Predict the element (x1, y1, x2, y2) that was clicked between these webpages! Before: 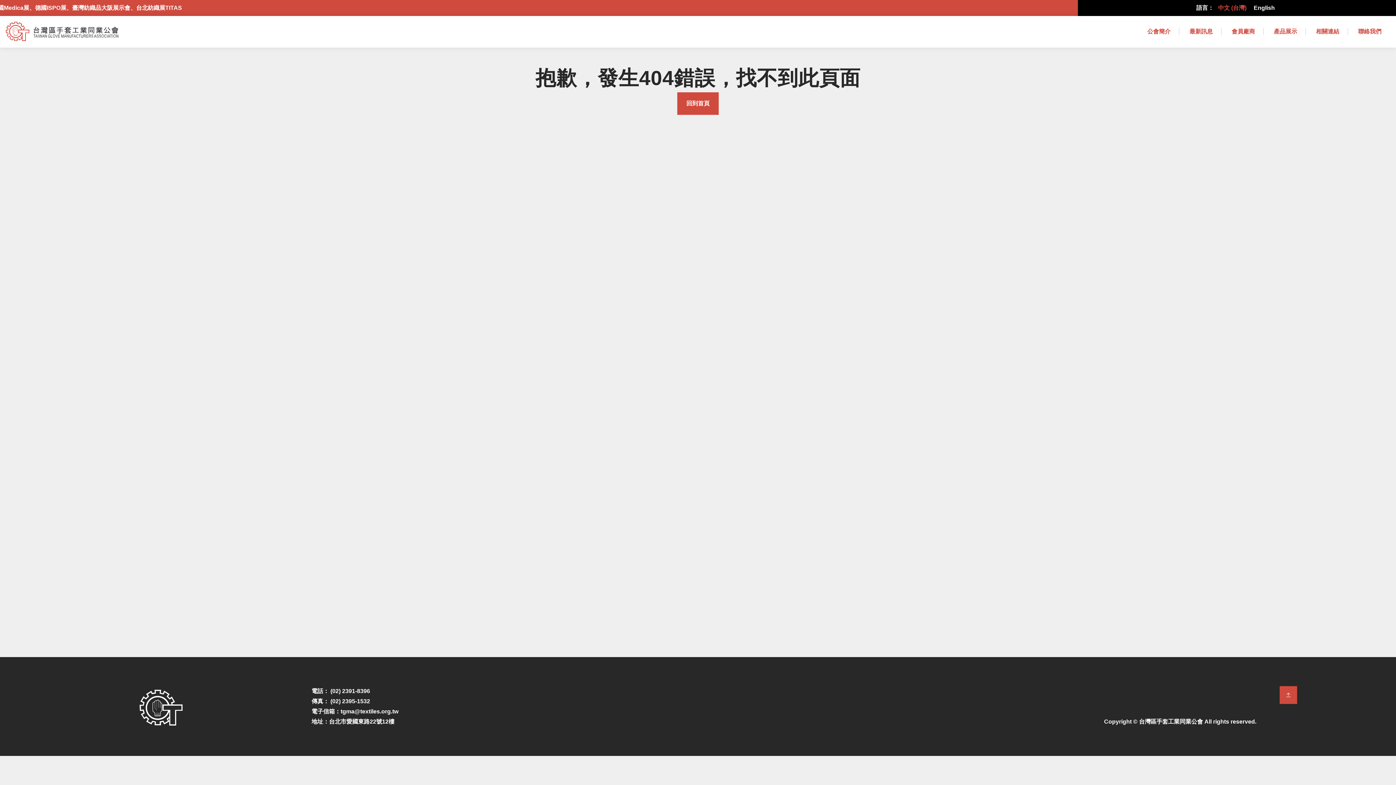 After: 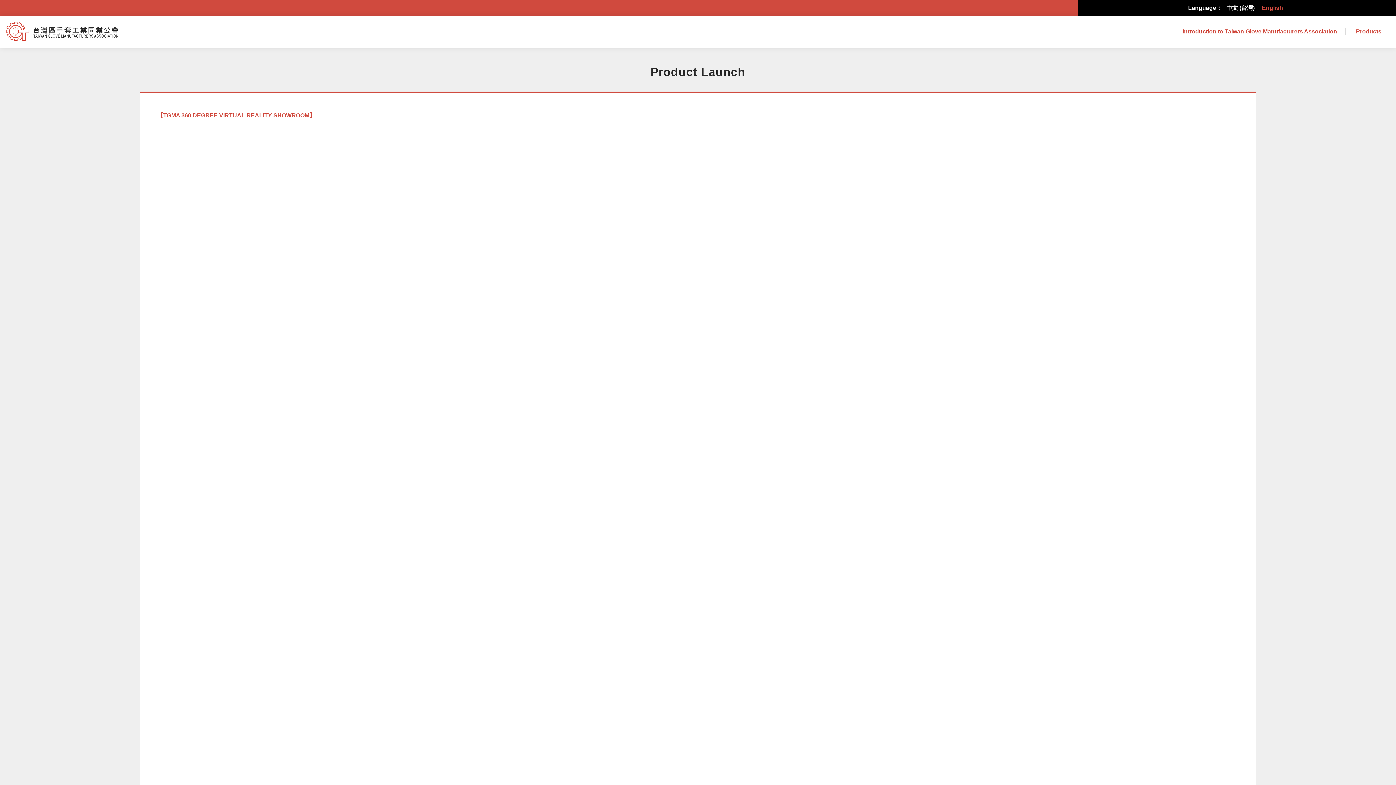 Action: bbox: (1251, 2, 1278, 13) label: English